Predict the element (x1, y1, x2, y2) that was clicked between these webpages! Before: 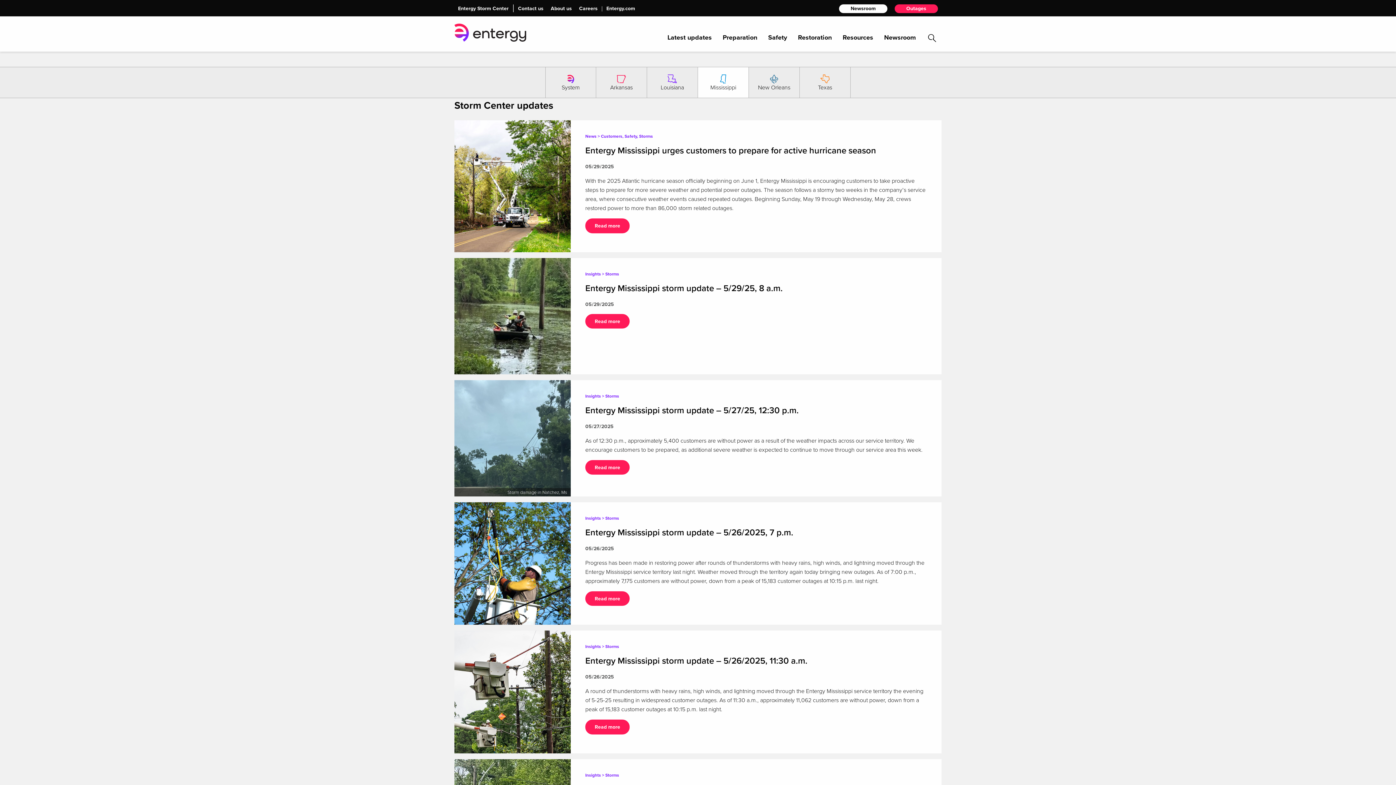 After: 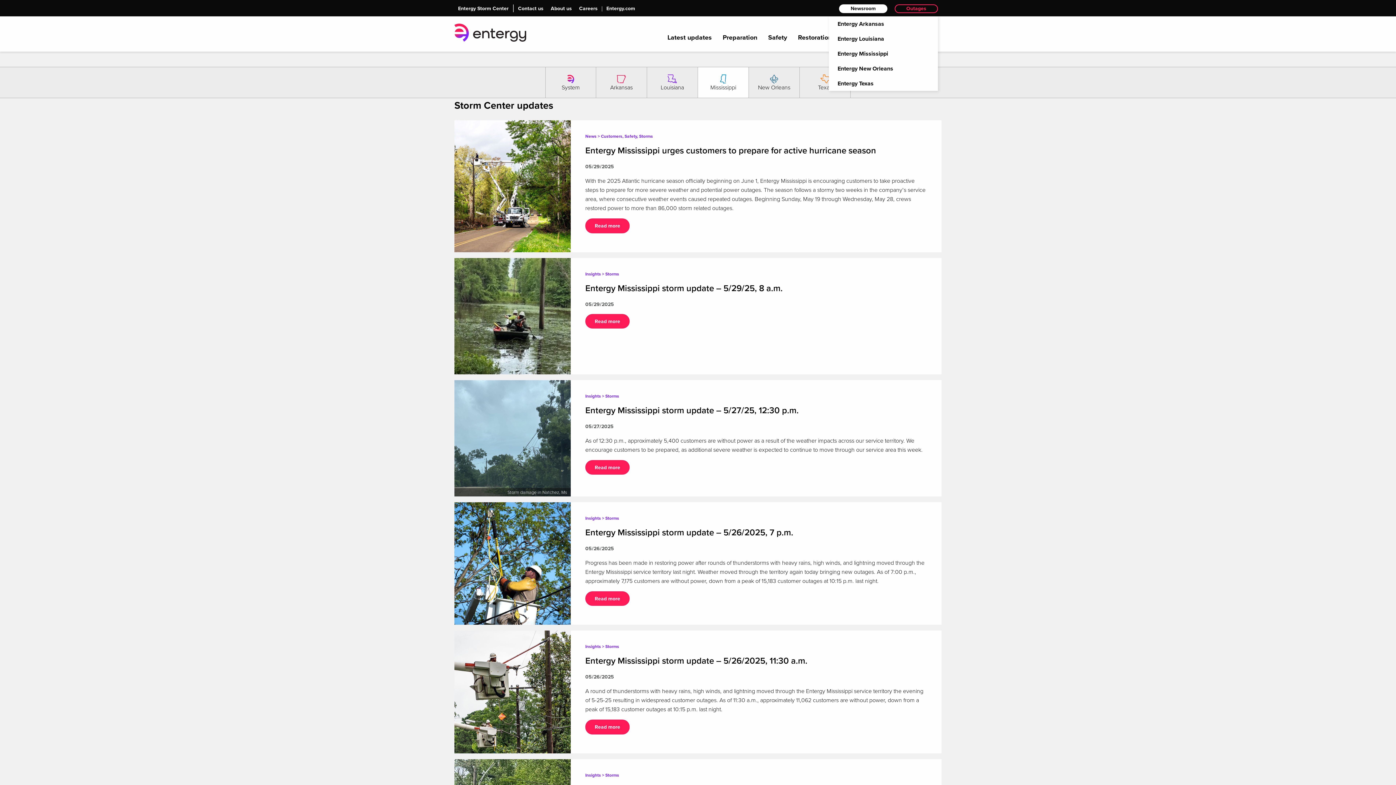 Action: bbox: (894, 4, 938, 12) label: Outages